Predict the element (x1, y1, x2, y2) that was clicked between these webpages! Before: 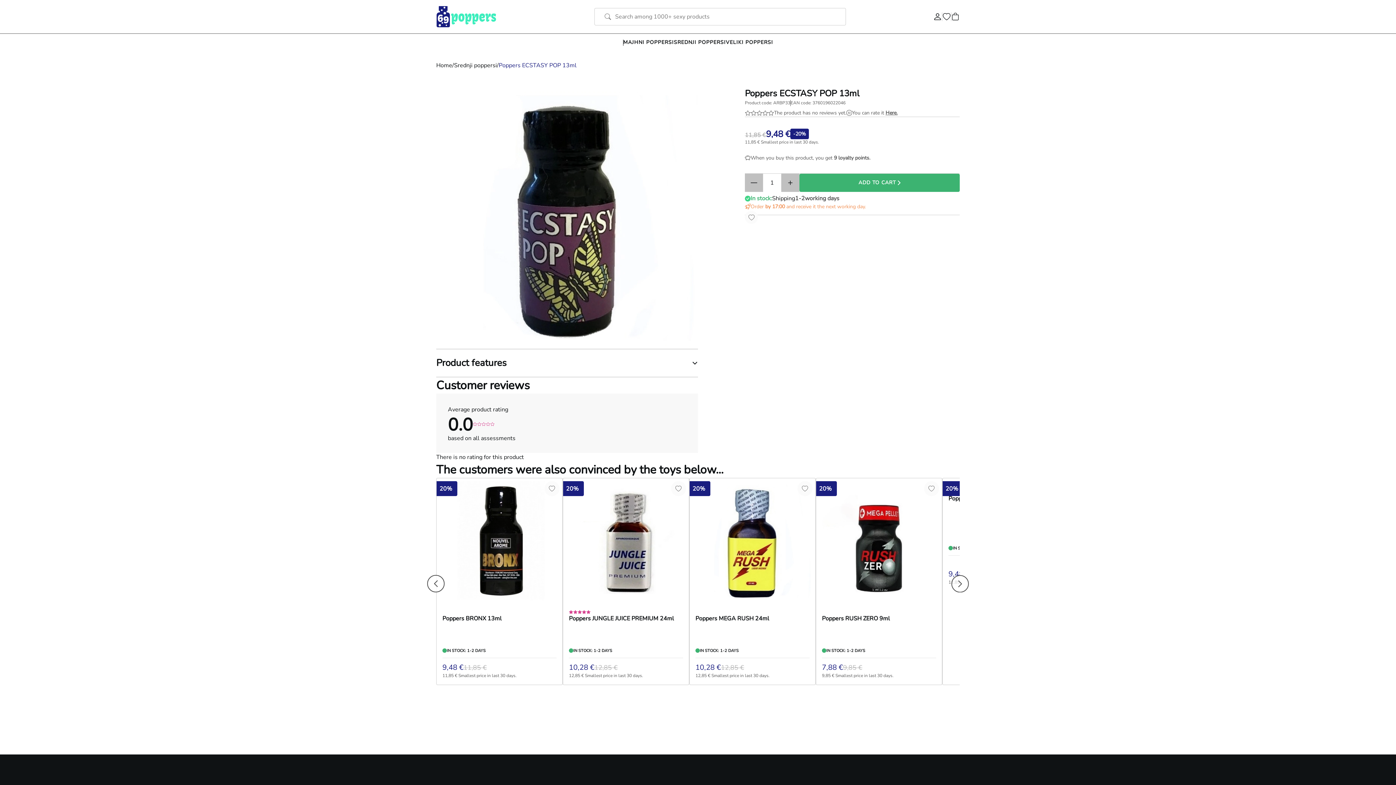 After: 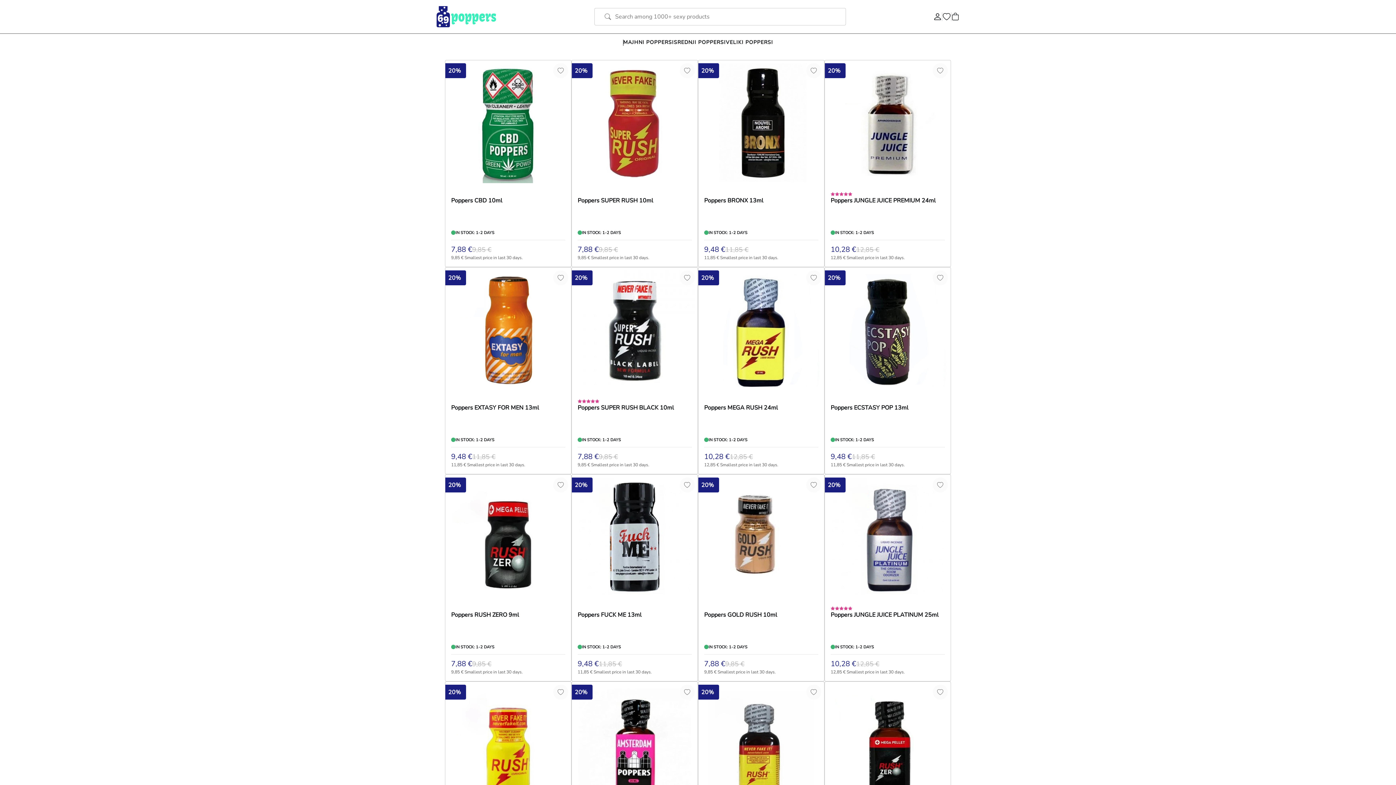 Action: bbox: (436, 5, 507, 27)